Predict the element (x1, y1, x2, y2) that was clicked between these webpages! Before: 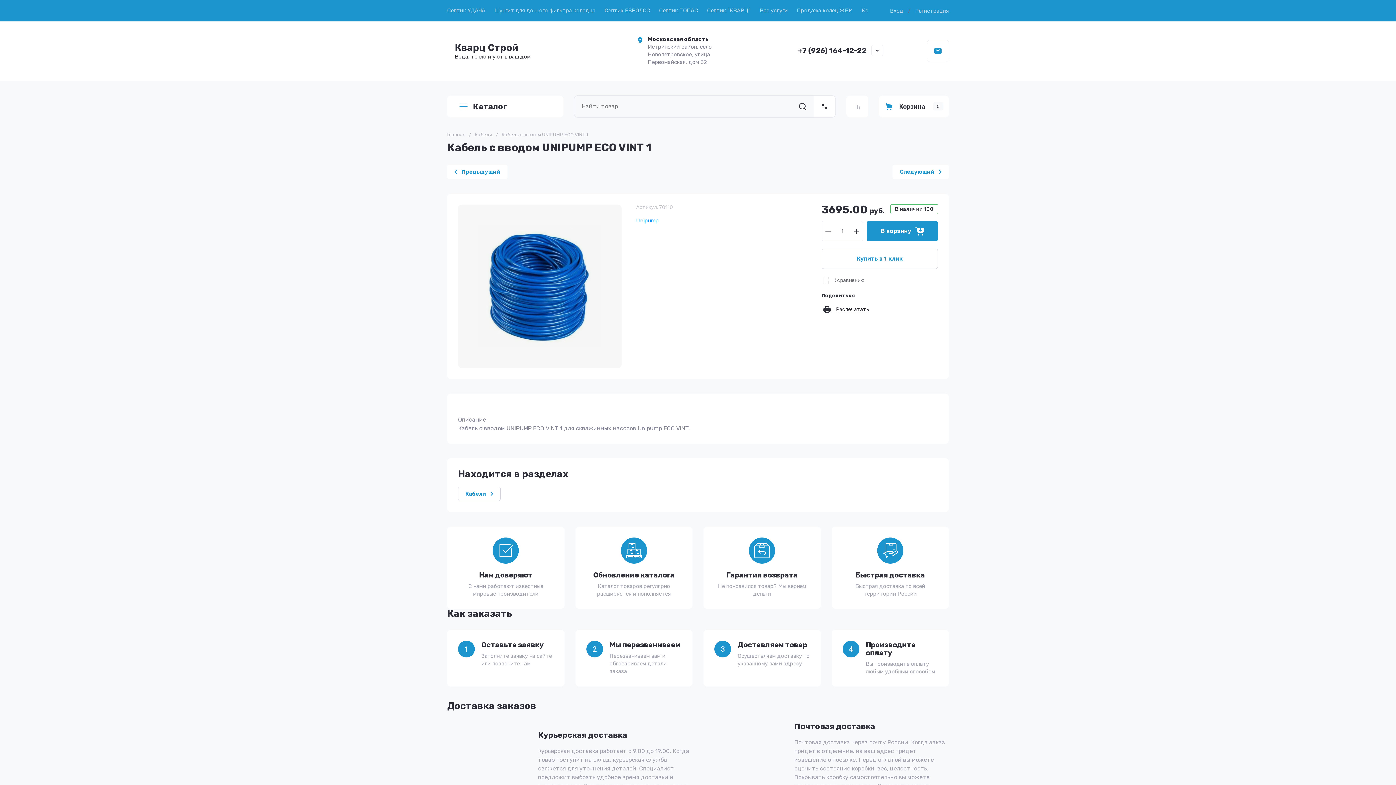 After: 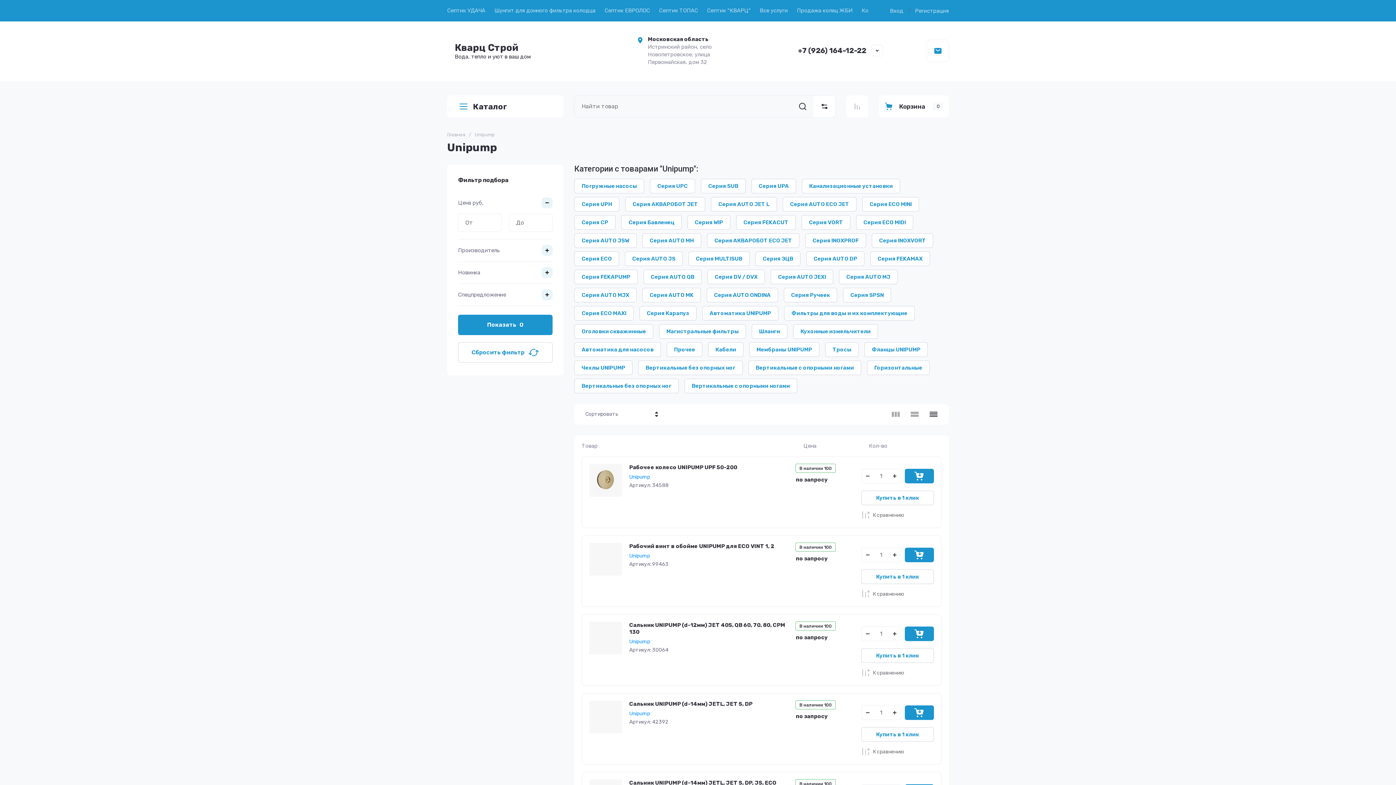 Action: label: Unipump bbox: (636, 217, 658, 224)